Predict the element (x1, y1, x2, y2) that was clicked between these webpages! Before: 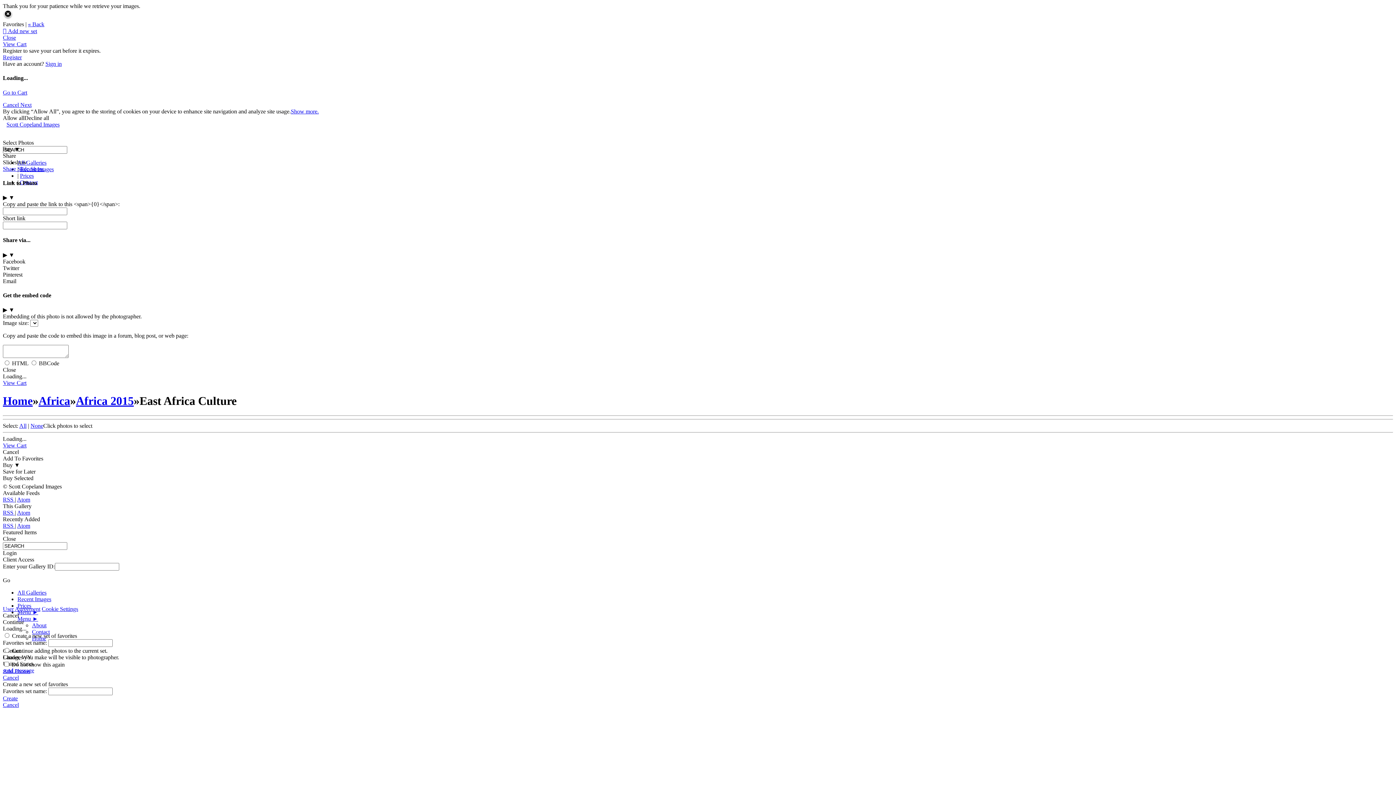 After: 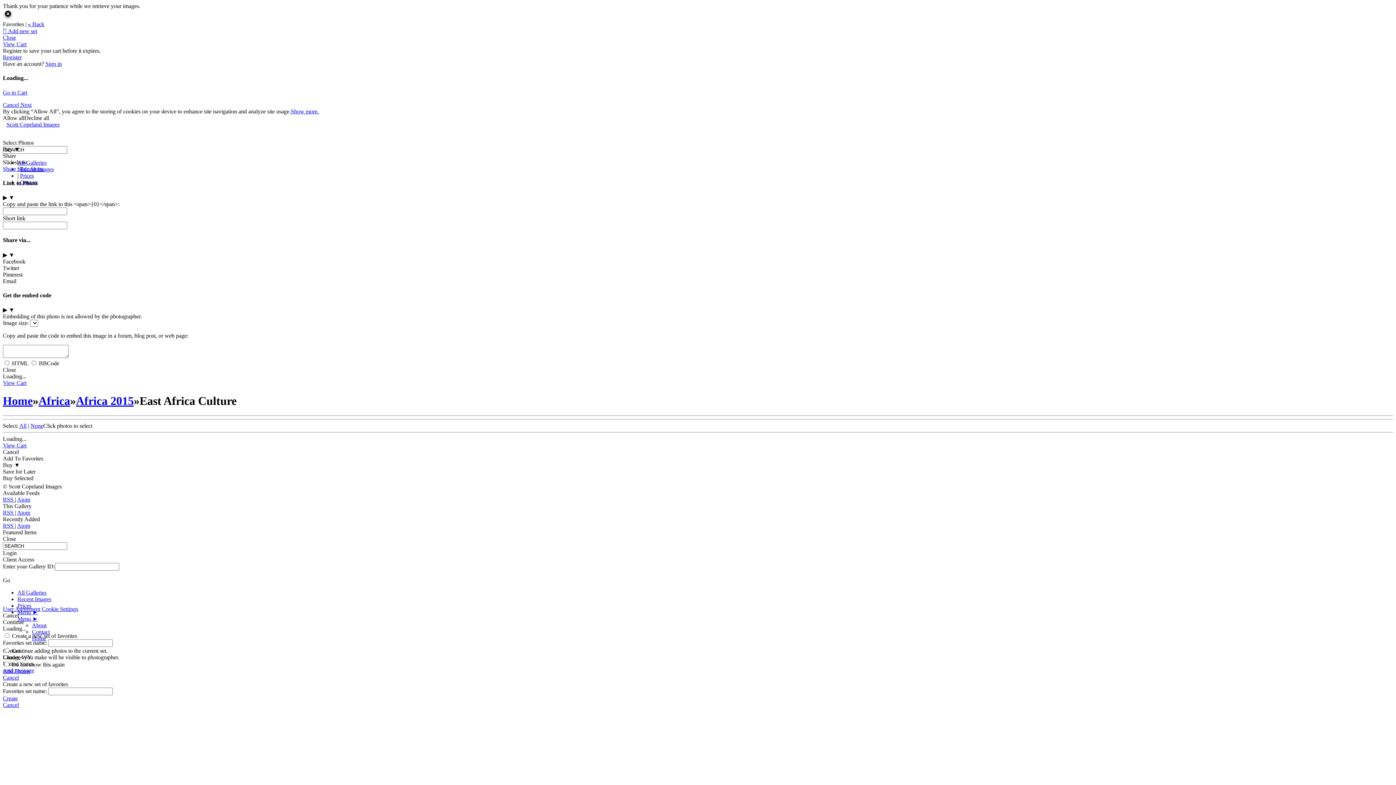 Action: bbox: (2, 165, 44, 171) label: Share Slide Show